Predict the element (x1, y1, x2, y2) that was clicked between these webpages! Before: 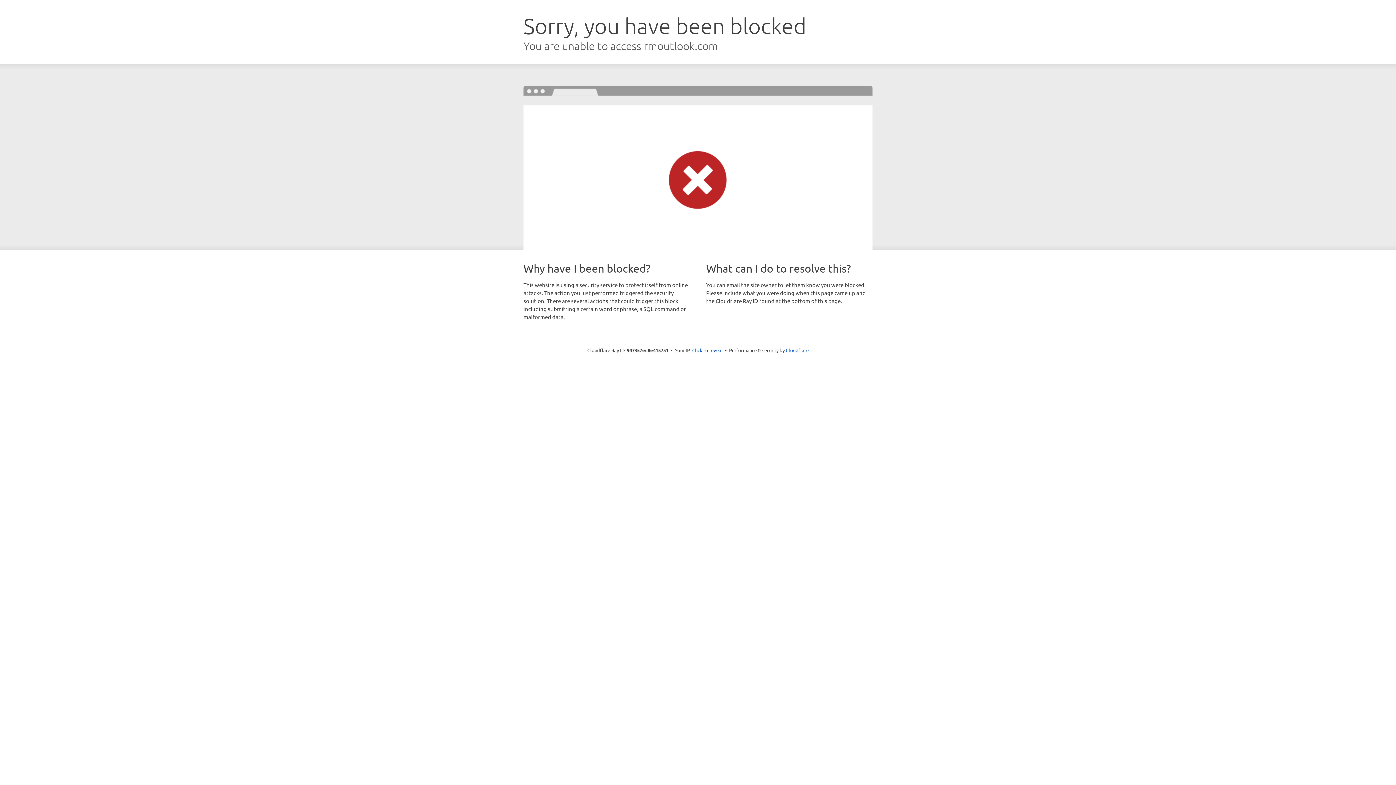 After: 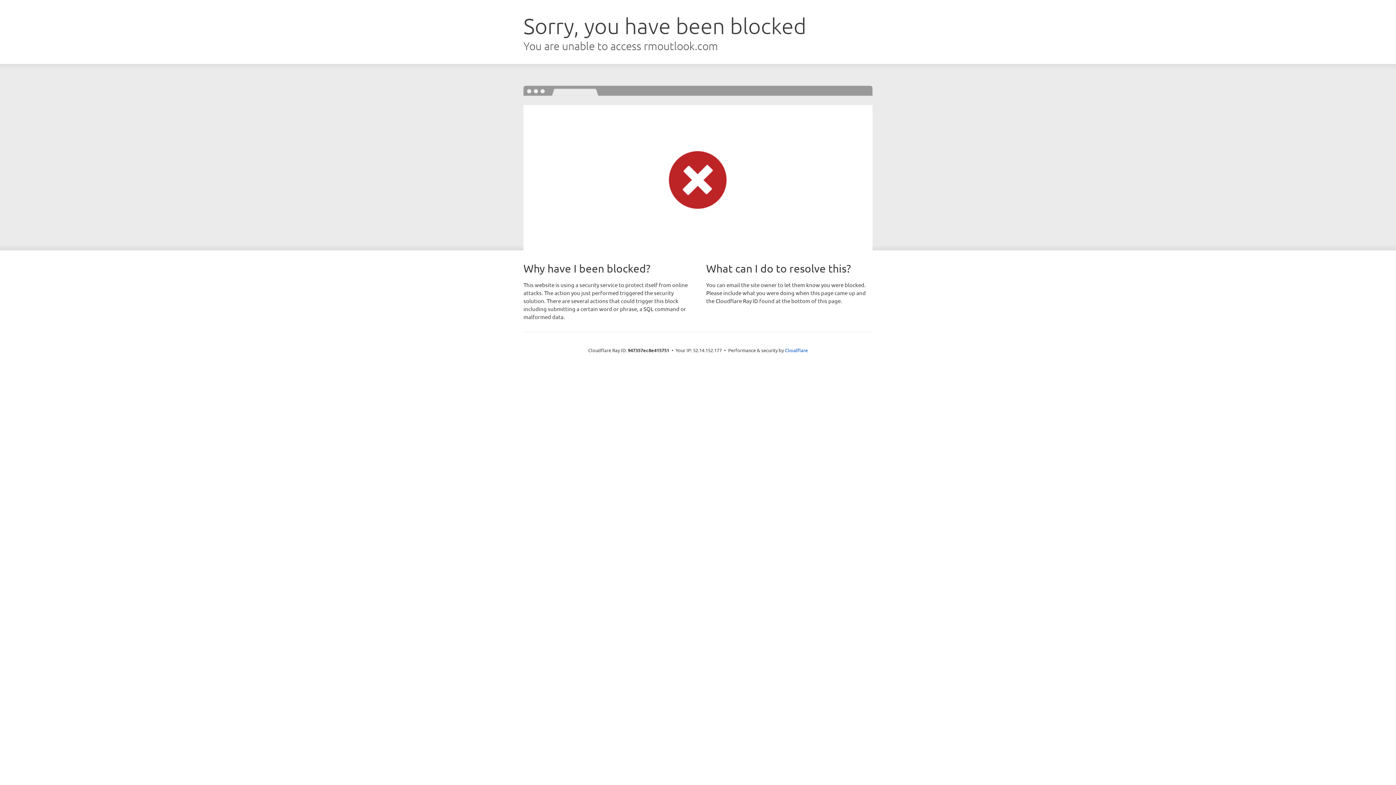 Action: label: Click to reveal bbox: (692, 346, 722, 353)